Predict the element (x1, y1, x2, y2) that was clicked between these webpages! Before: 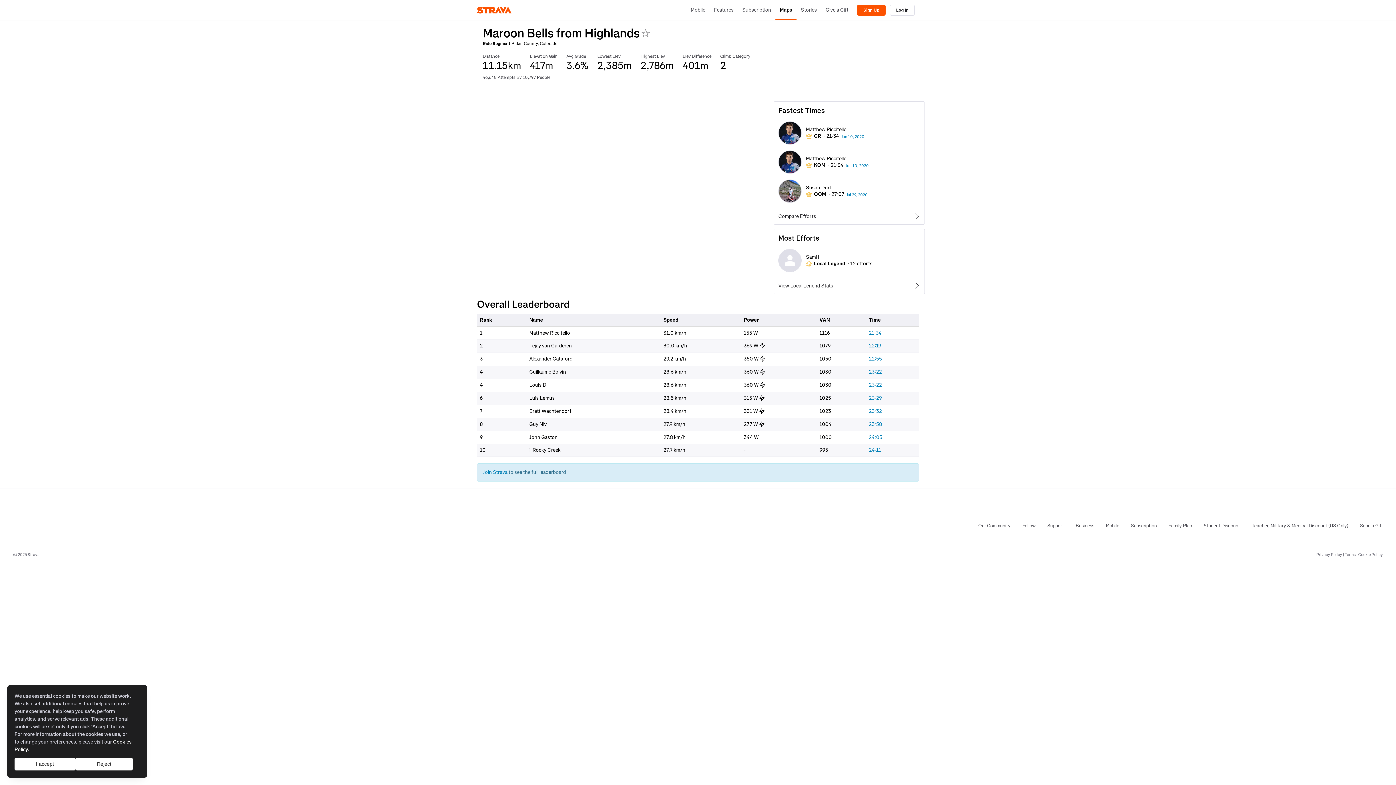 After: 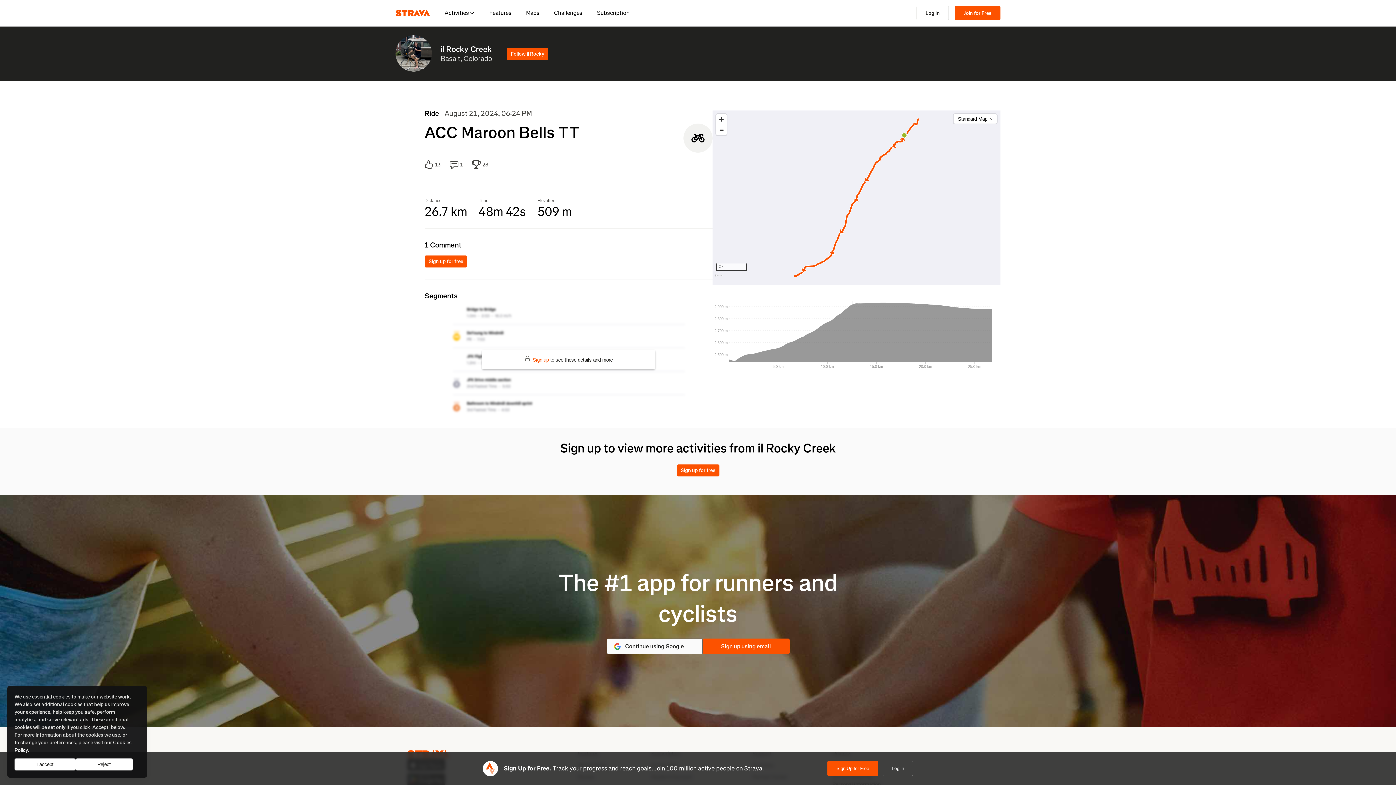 Action: label: 24:11 bbox: (869, 446, 881, 453)